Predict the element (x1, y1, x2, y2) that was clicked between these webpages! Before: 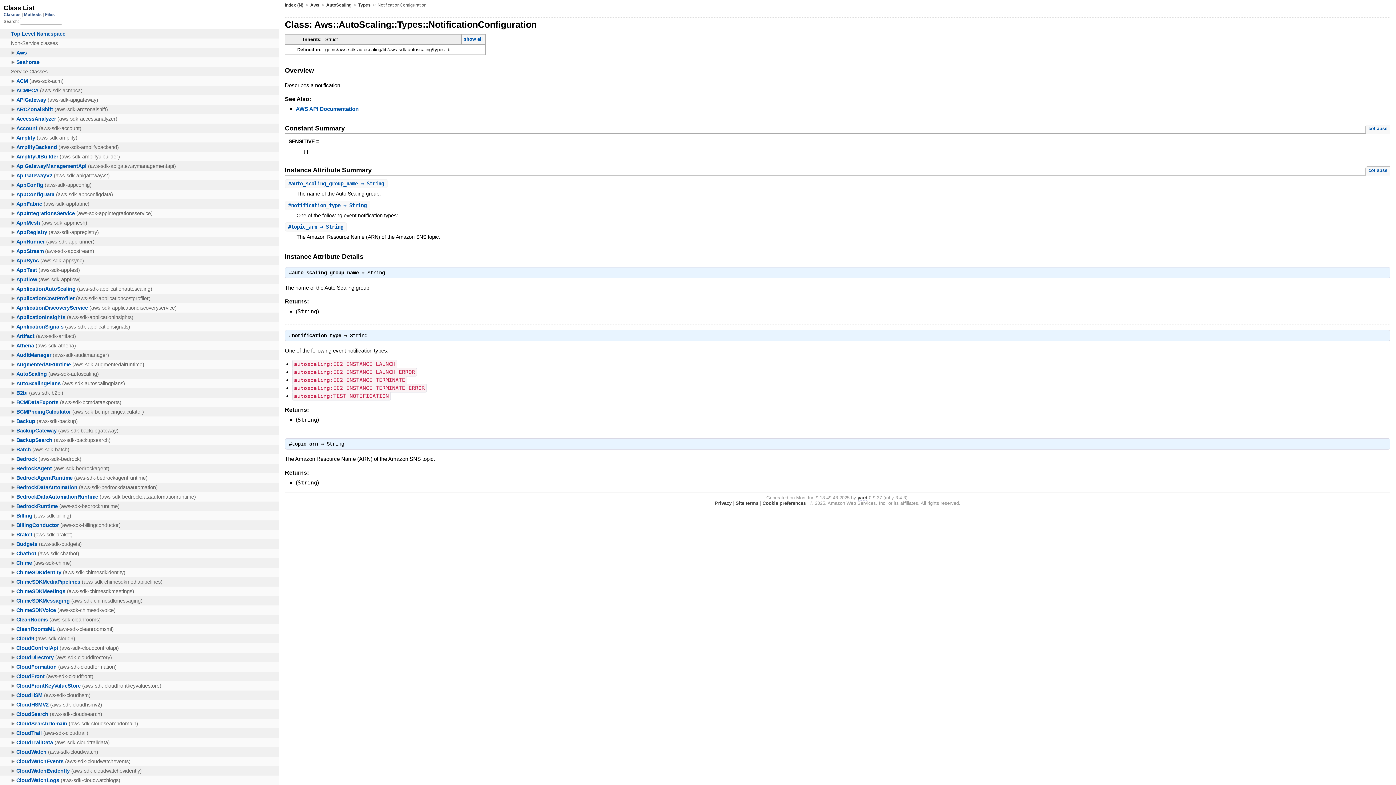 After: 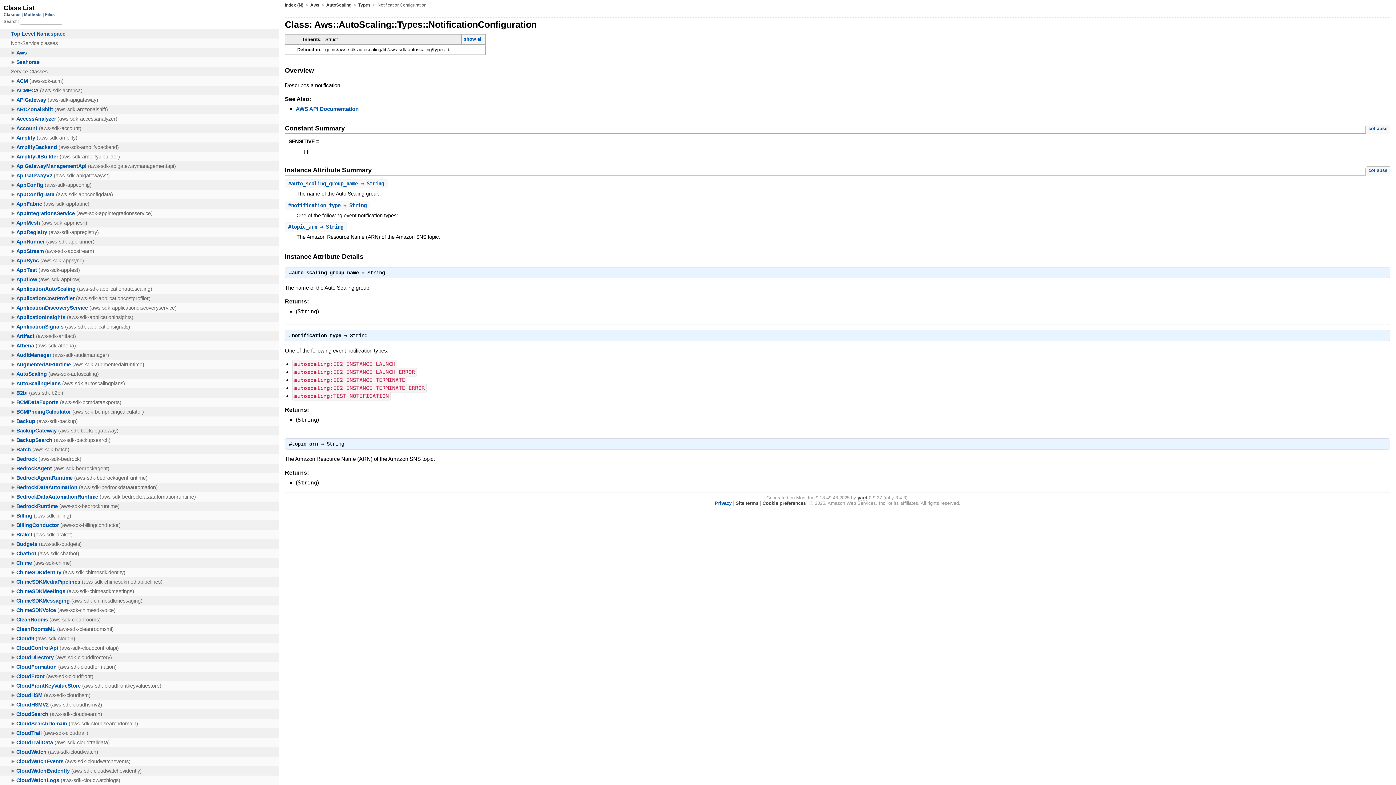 Action: bbox: (715, 500, 731, 506) label: Privacy